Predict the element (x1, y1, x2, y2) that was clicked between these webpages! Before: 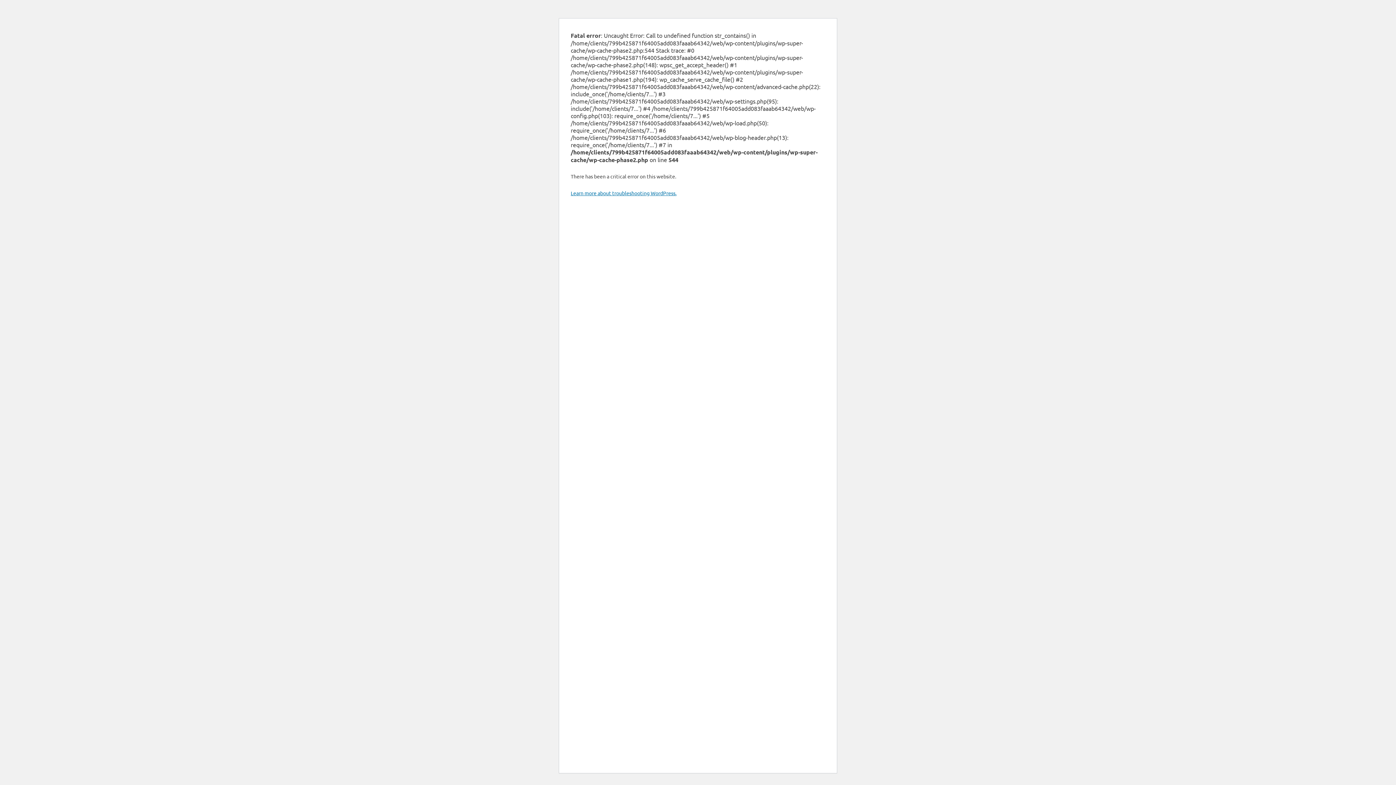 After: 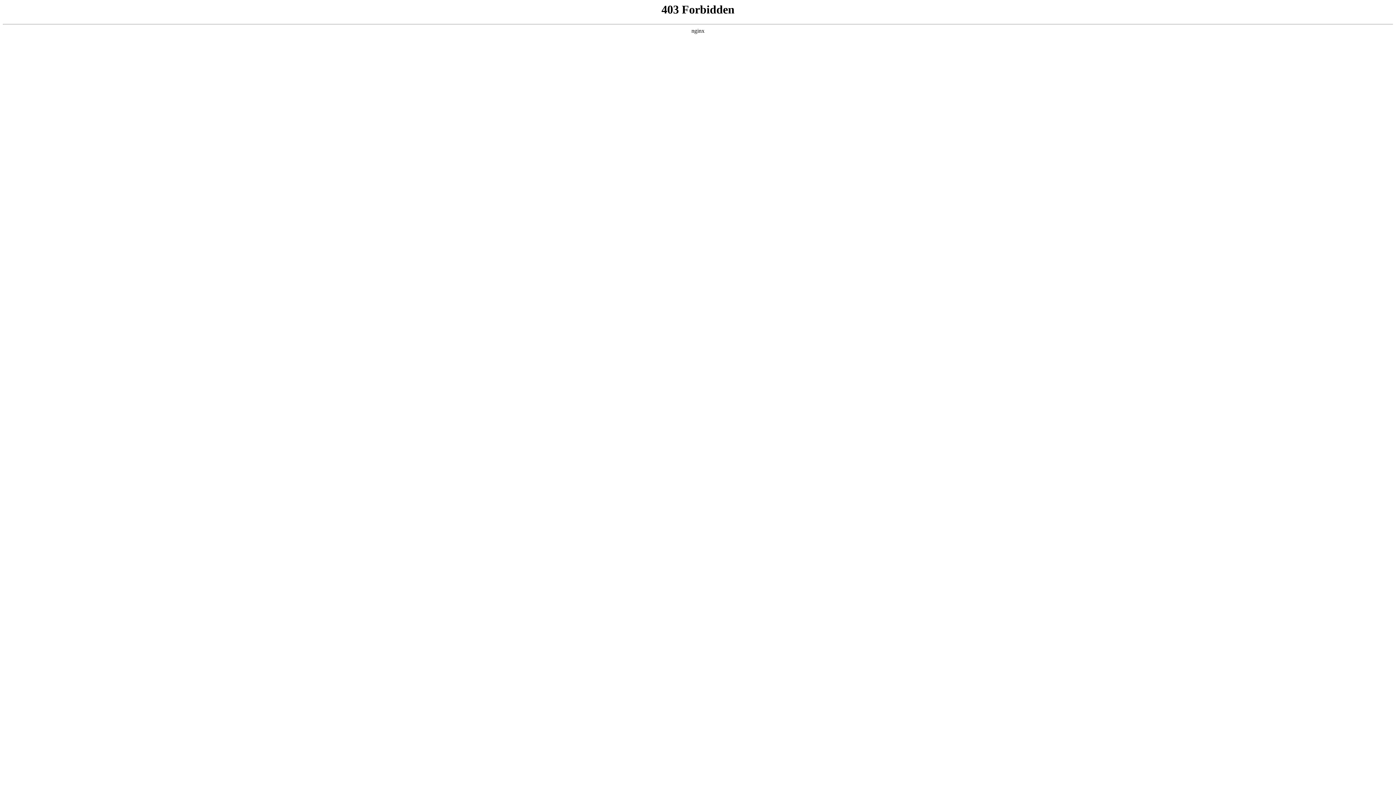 Action: label: Learn more about troubleshooting WordPress. bbox: (570, 189, 676, 196)